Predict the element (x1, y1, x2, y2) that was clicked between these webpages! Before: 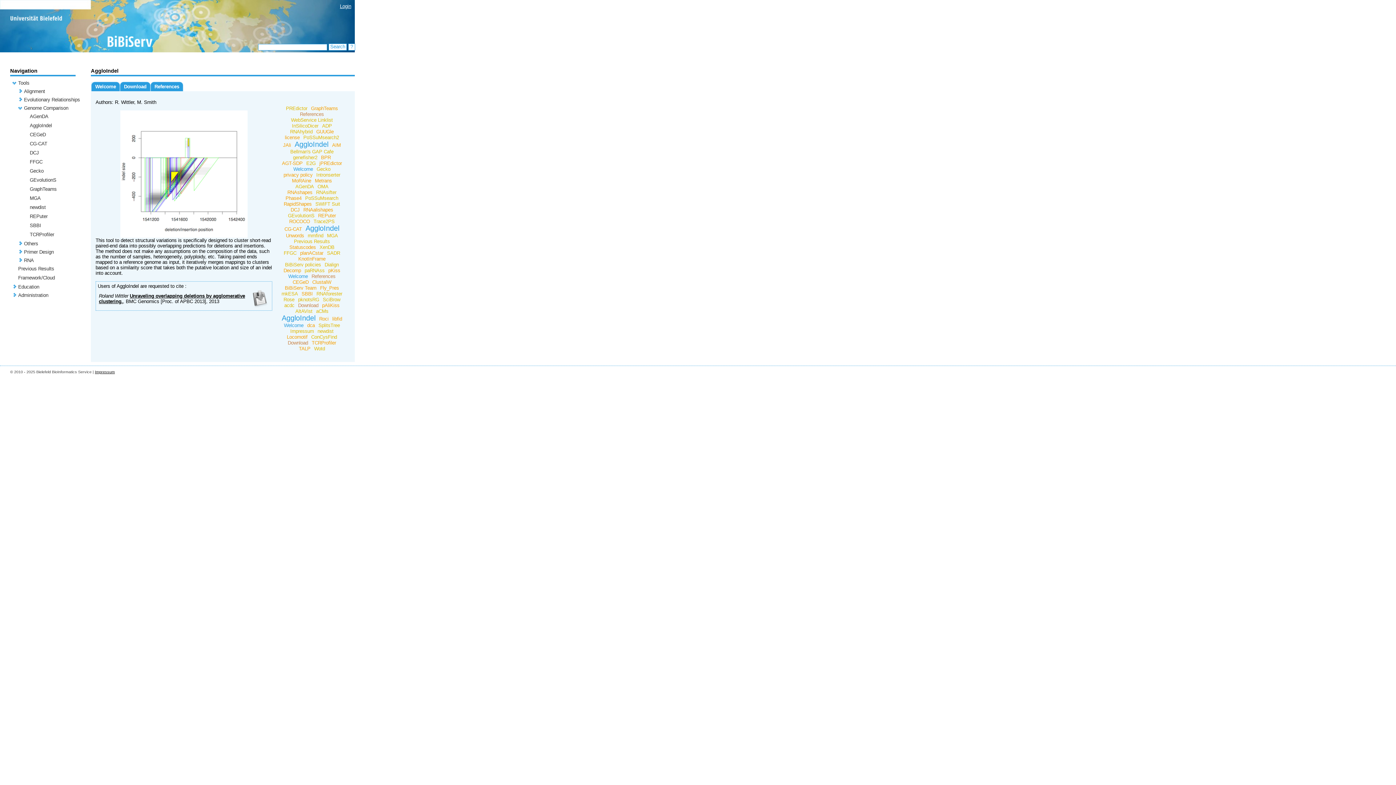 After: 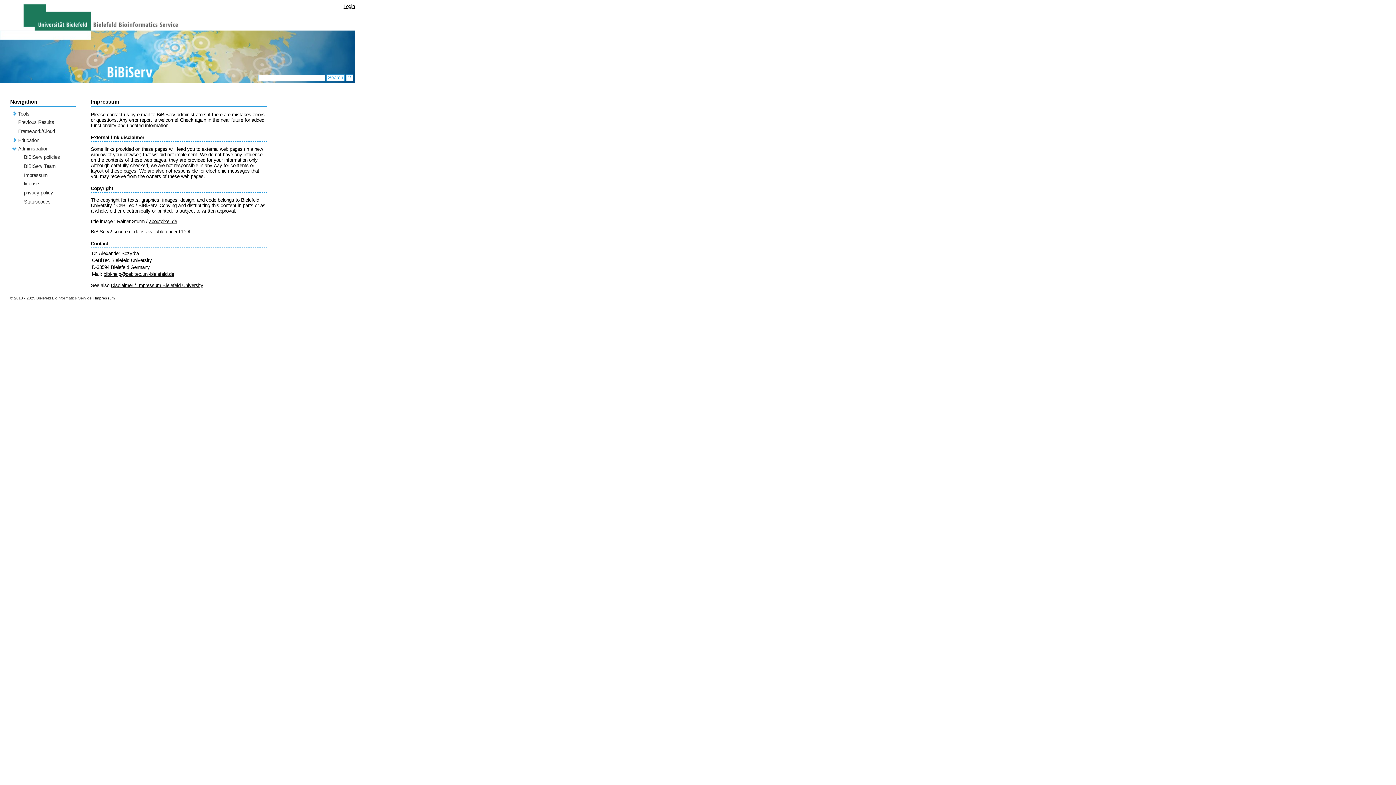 Action: label: Impressum bbox: (94, 369, 114, 374)